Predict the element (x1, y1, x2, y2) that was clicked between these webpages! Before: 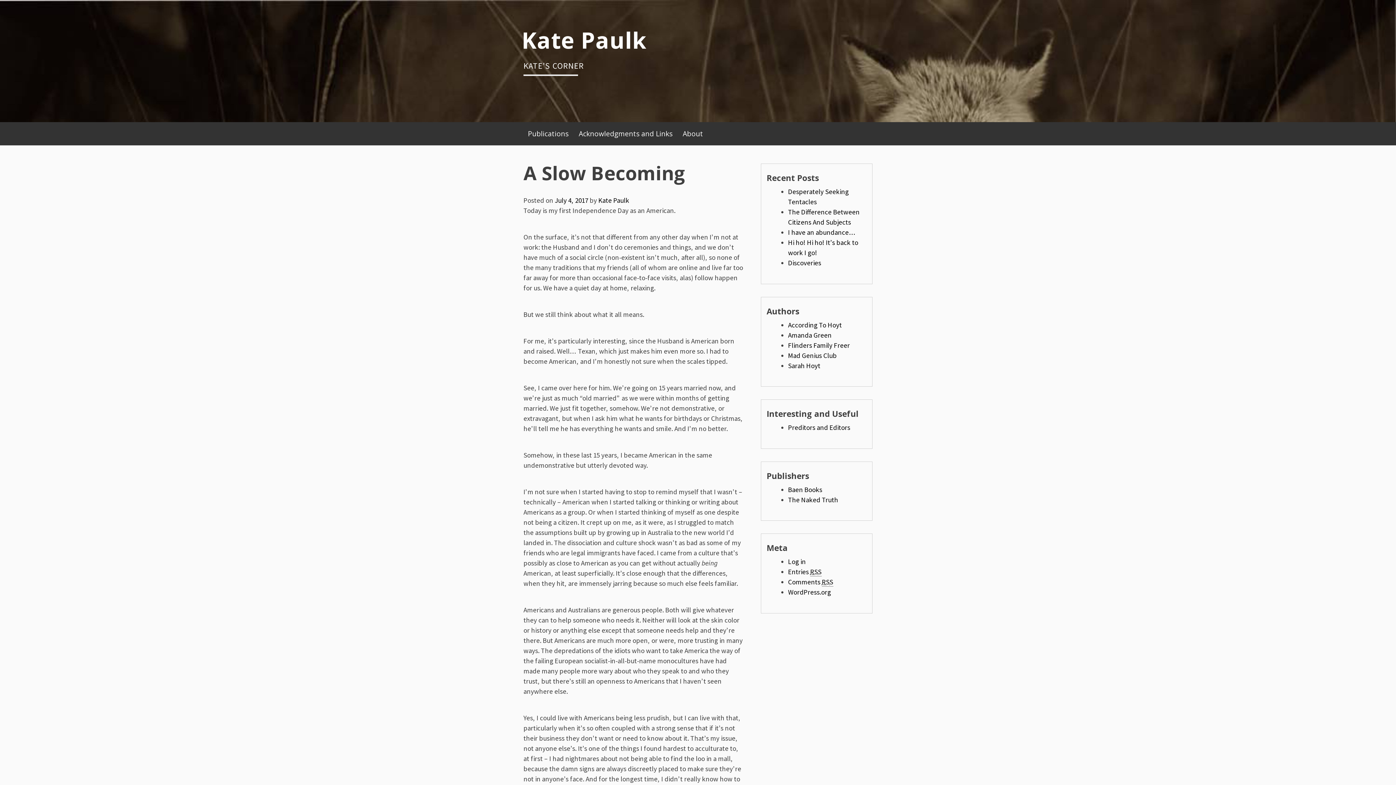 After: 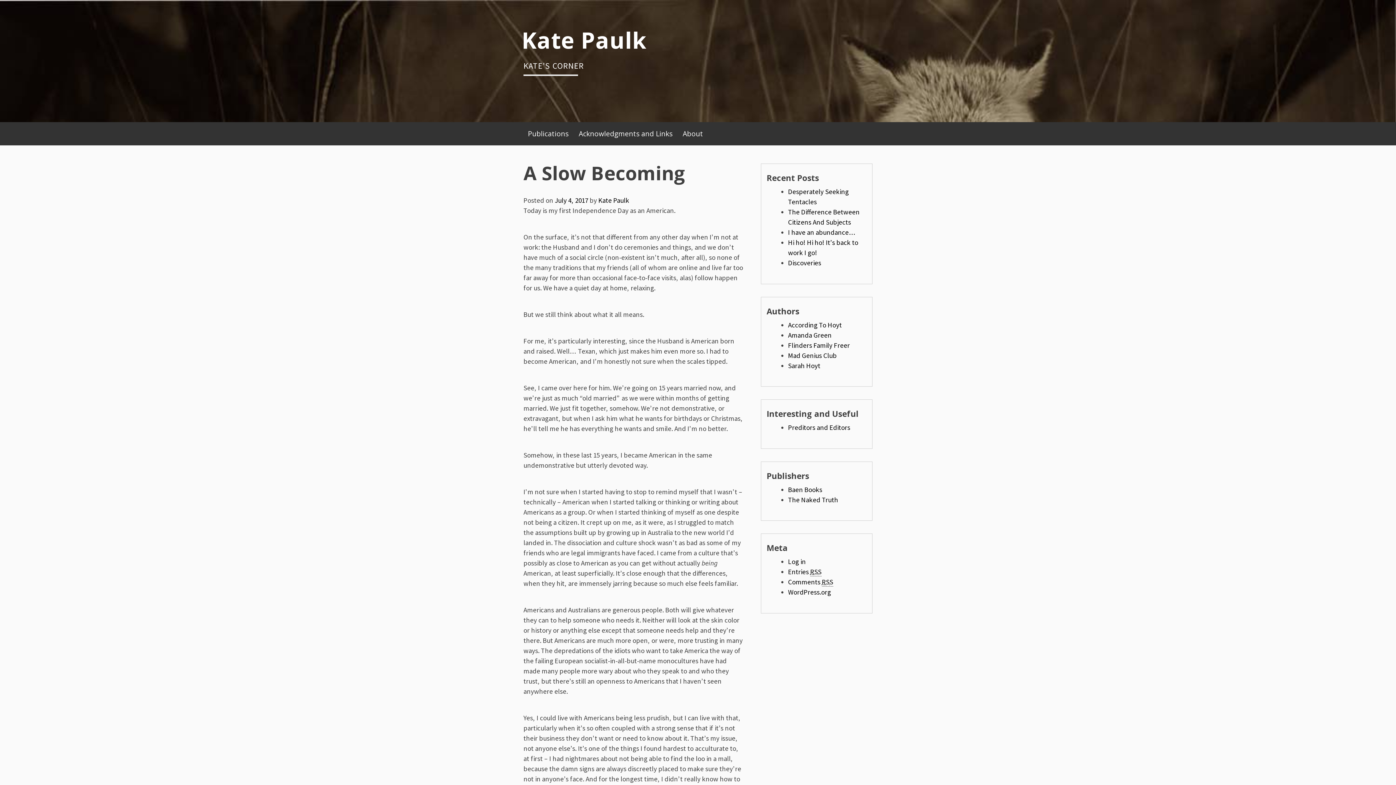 Action: bbox: (554, 196, 588, 204) label: July 4, 2017